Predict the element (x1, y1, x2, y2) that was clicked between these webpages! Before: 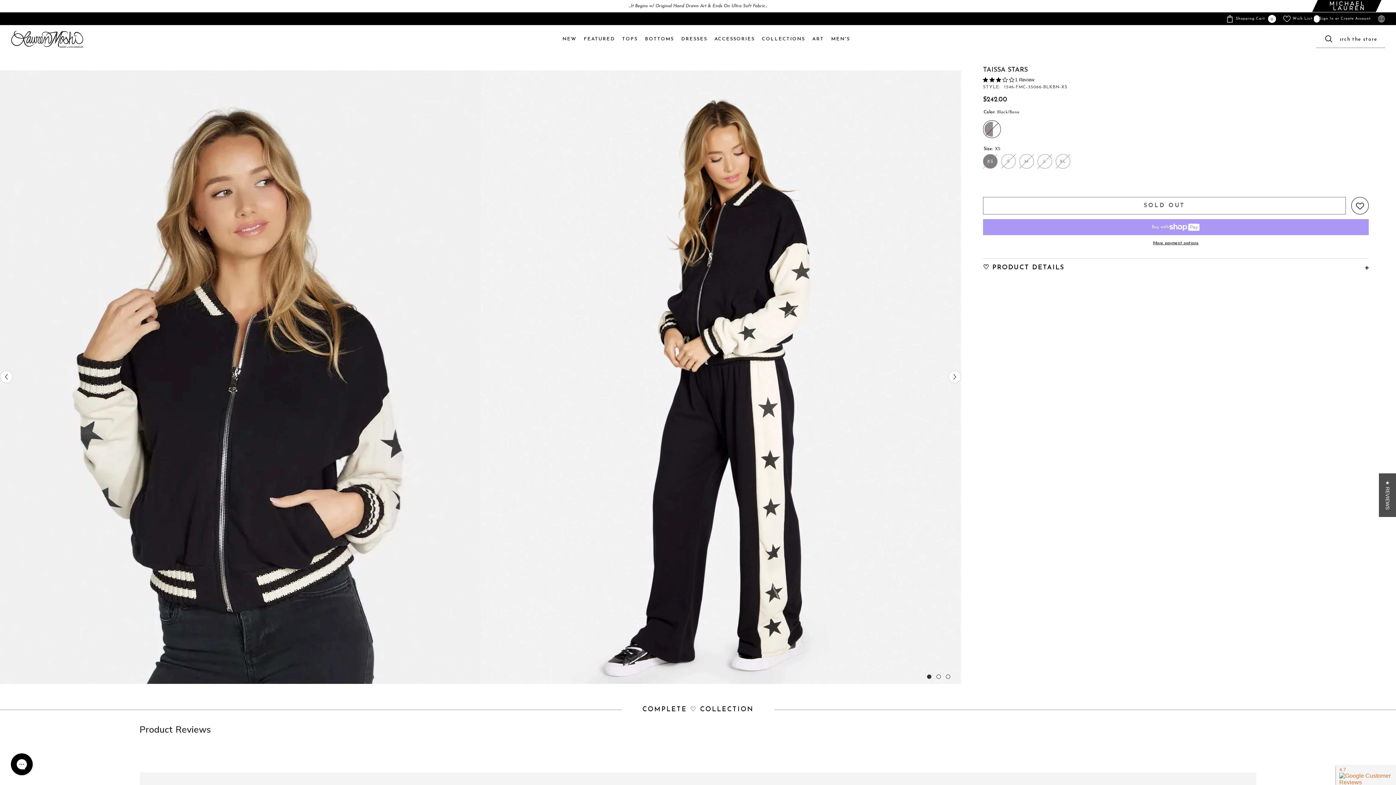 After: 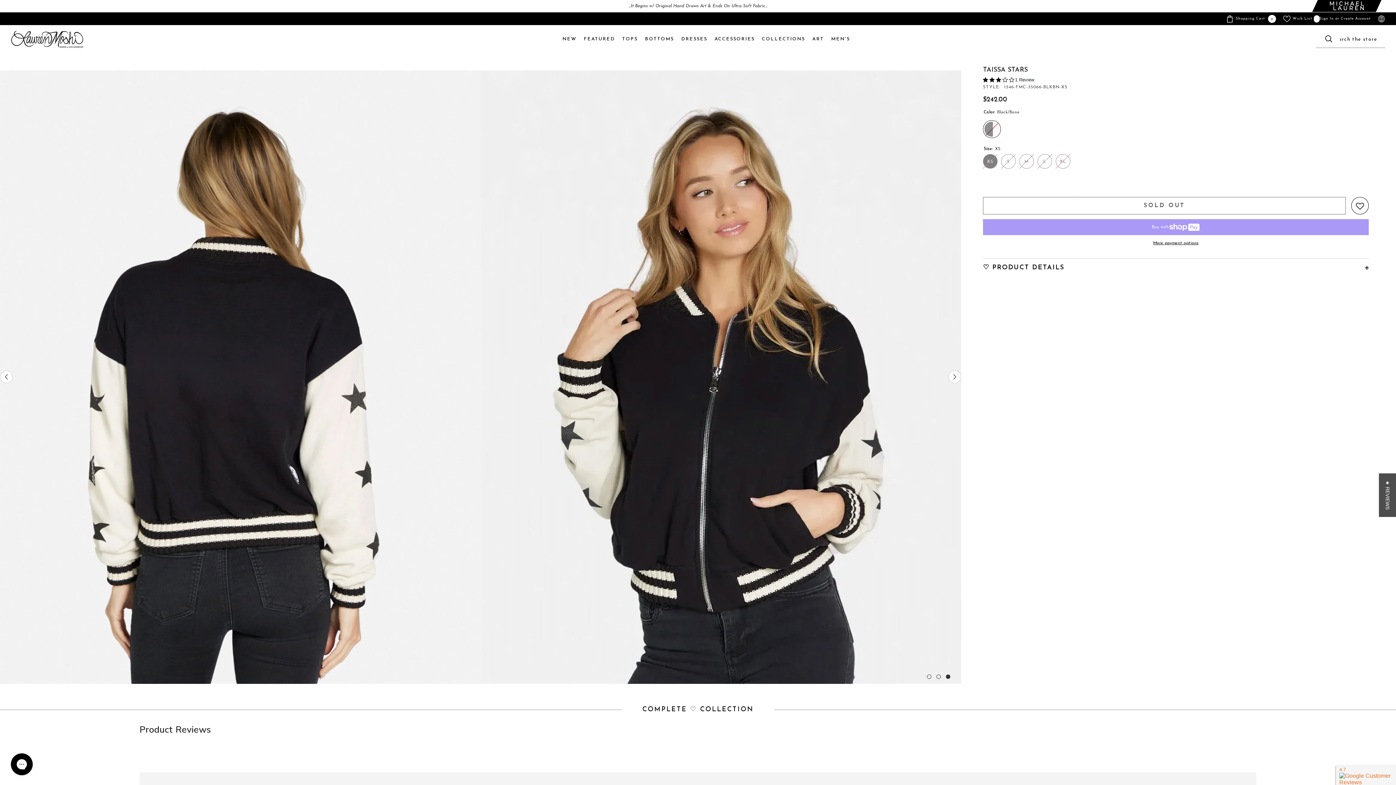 Action: label: 3 of 2 bbox: (946, 674, 950, 679)